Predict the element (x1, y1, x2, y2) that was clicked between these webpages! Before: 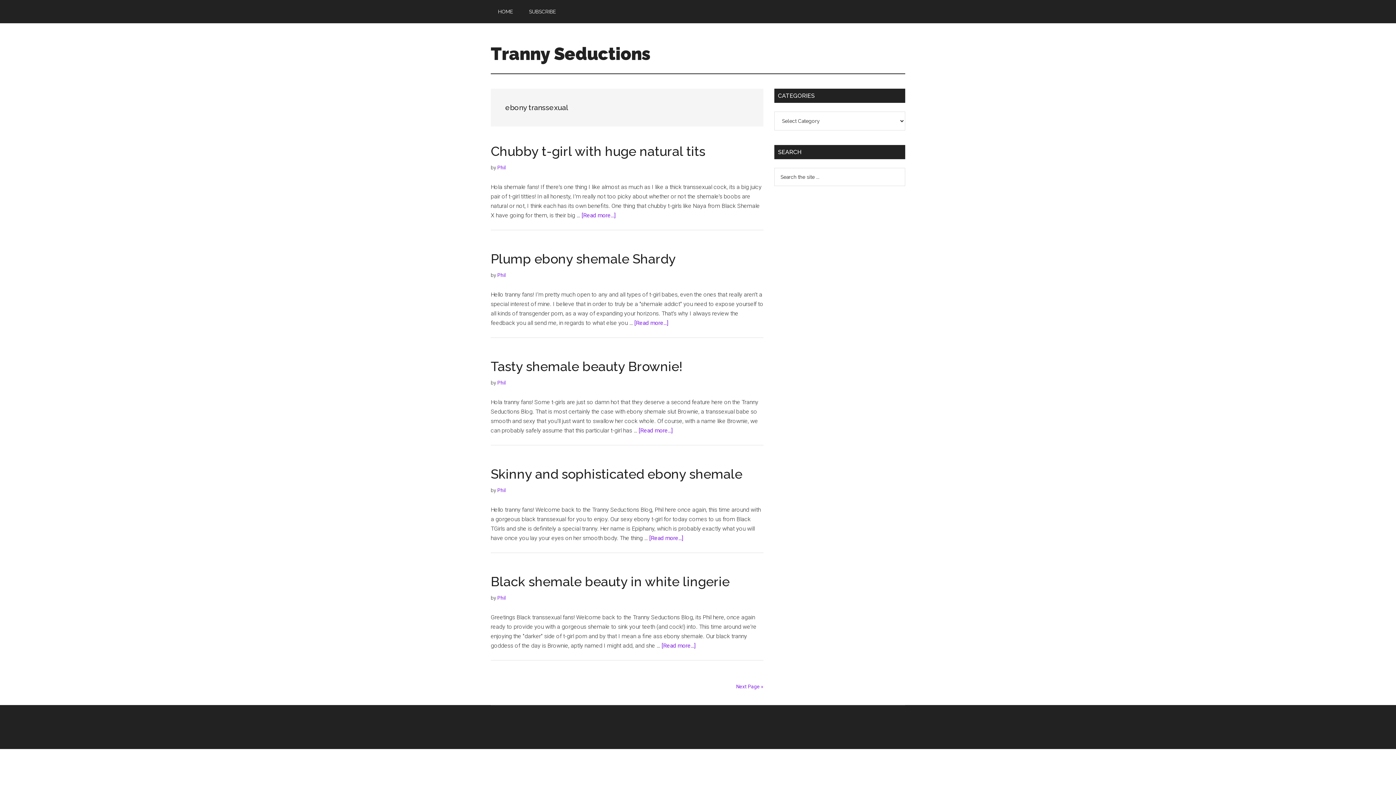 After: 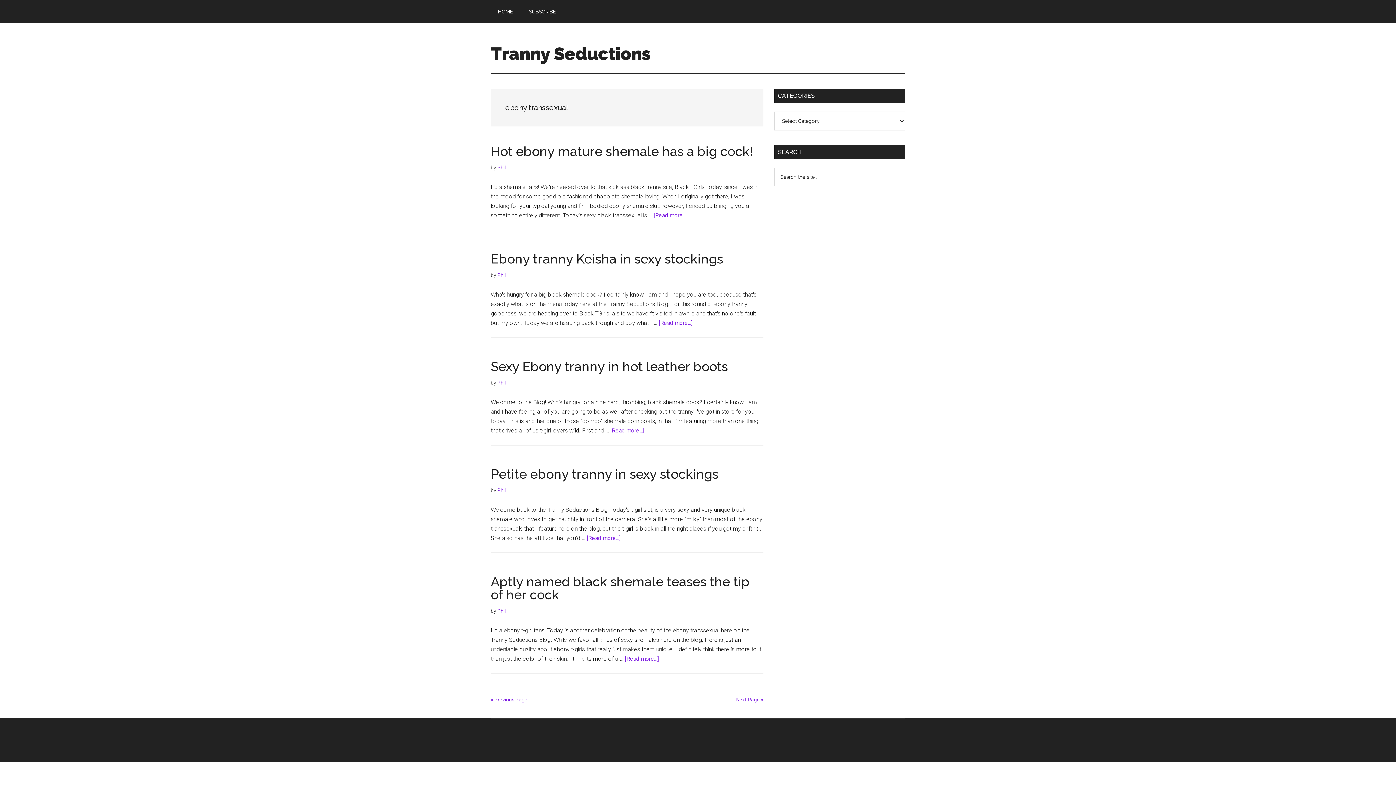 Action: bbox: (736, 684, 763, 689) label: Next Page »